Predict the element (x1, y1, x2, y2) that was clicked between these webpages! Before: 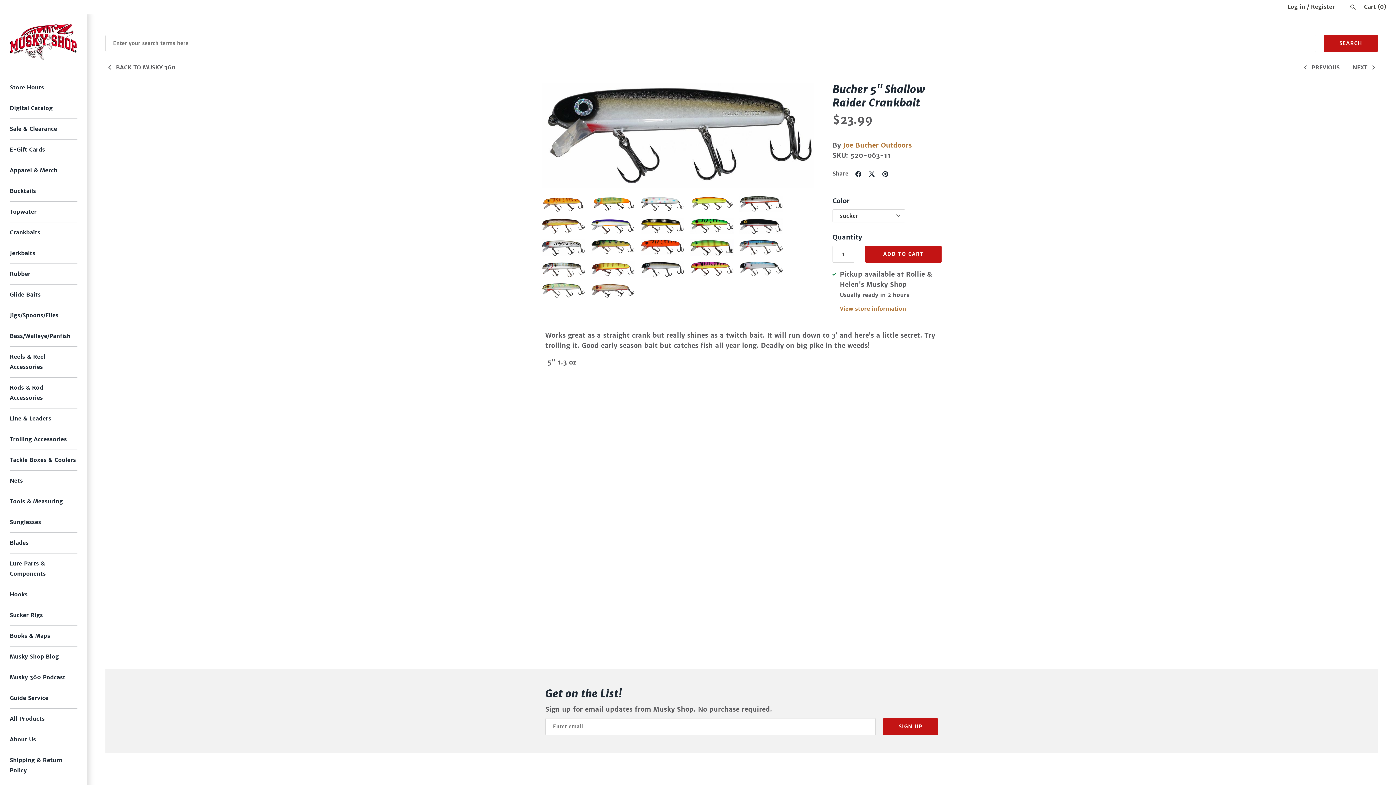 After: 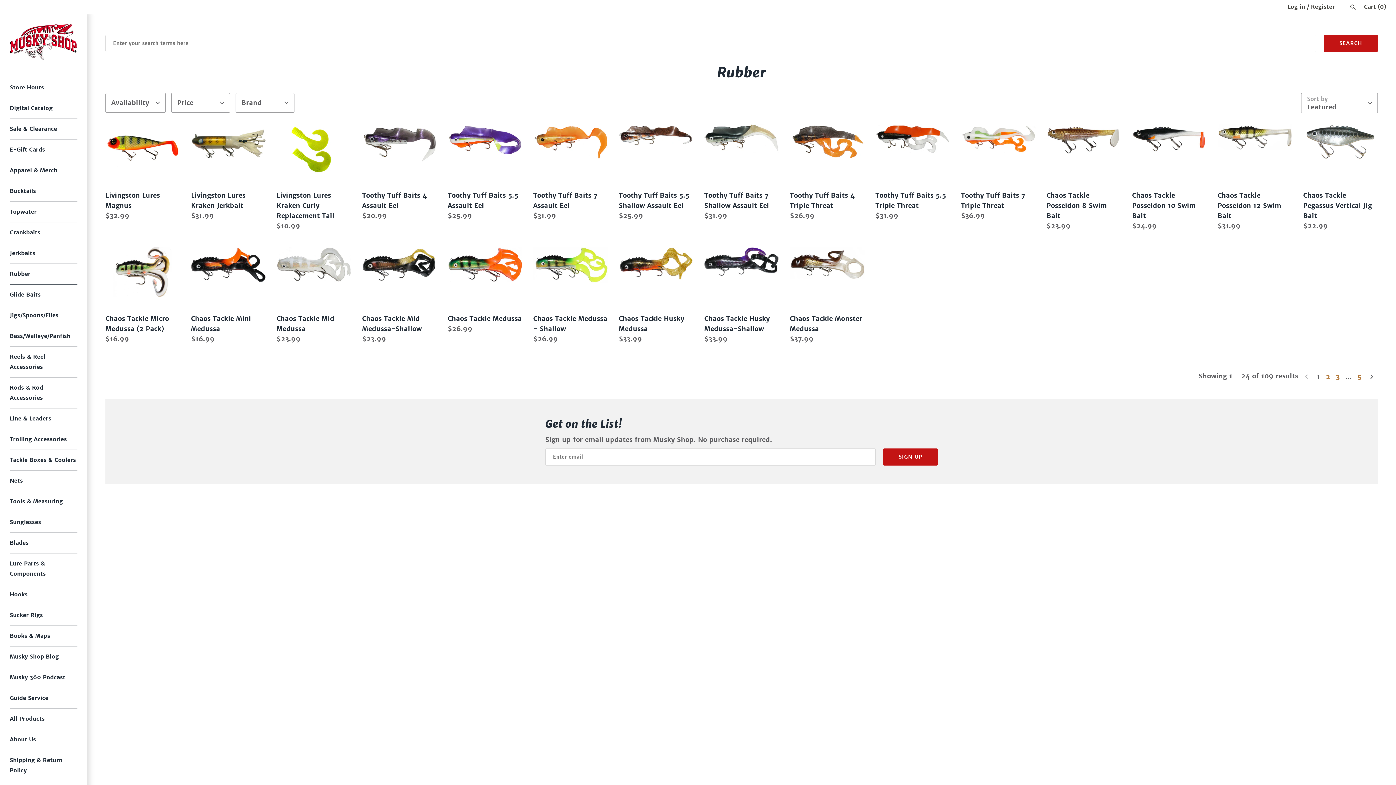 Action: bbox: (9, 264, 77, 284) label: Rubber